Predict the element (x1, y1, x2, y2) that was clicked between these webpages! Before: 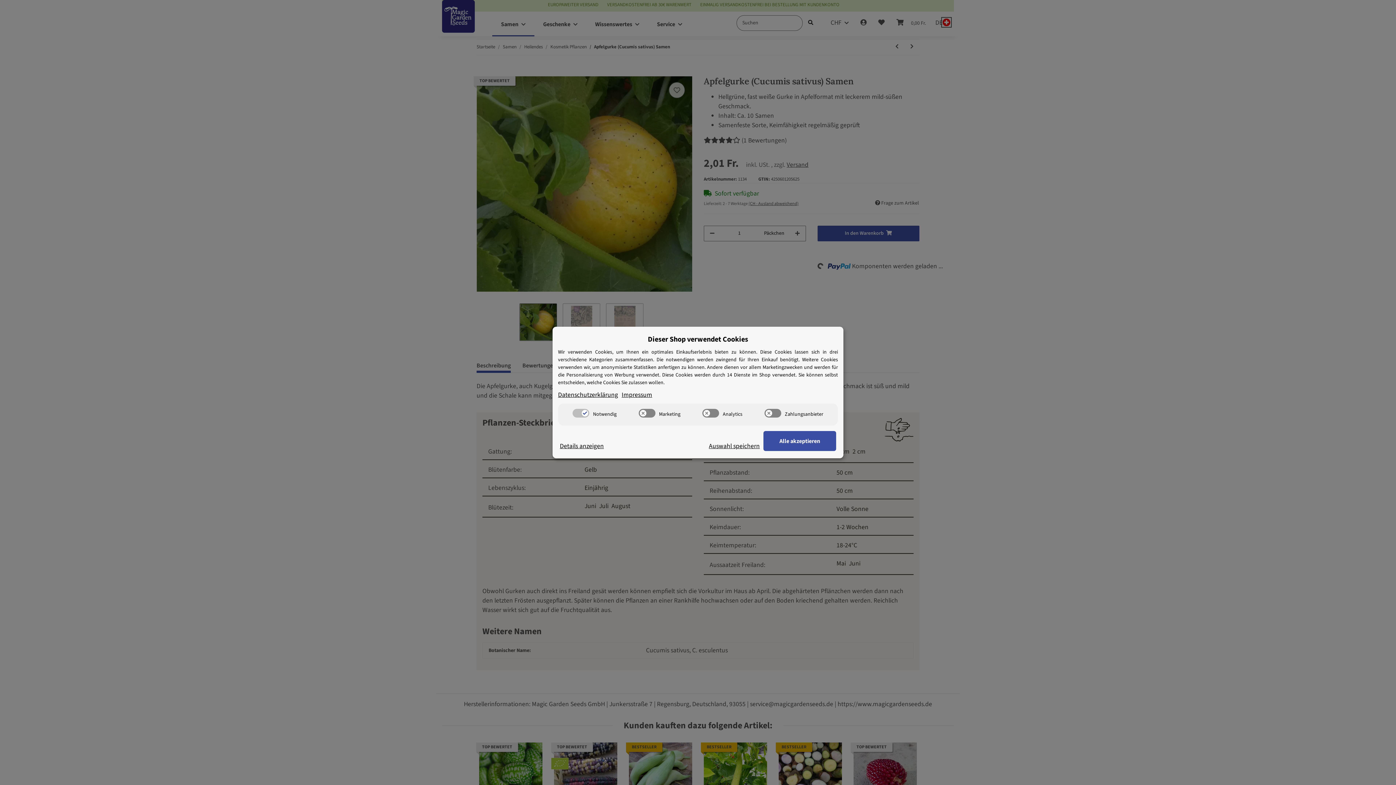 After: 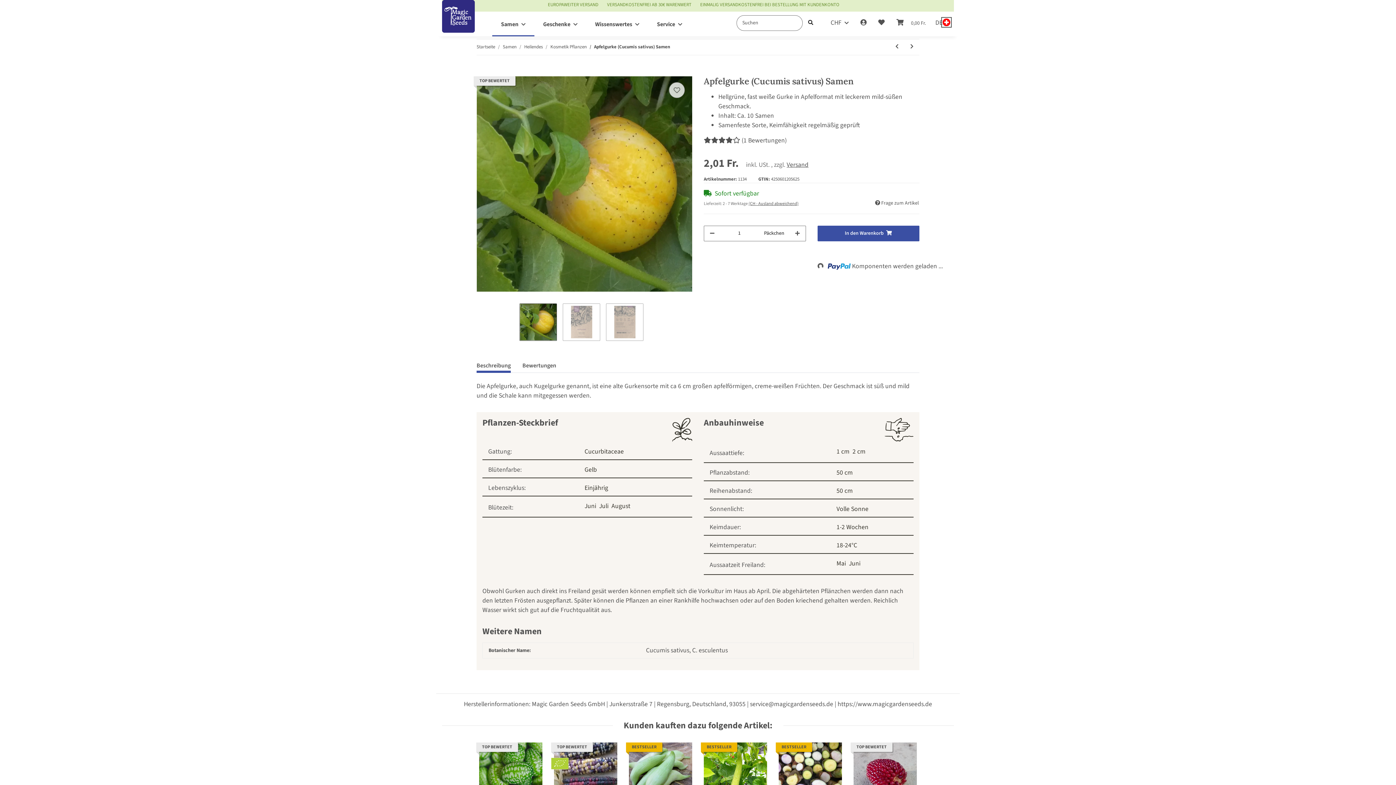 Action: label: Auswahl speichern bbox: (709, 441, 760, 451)